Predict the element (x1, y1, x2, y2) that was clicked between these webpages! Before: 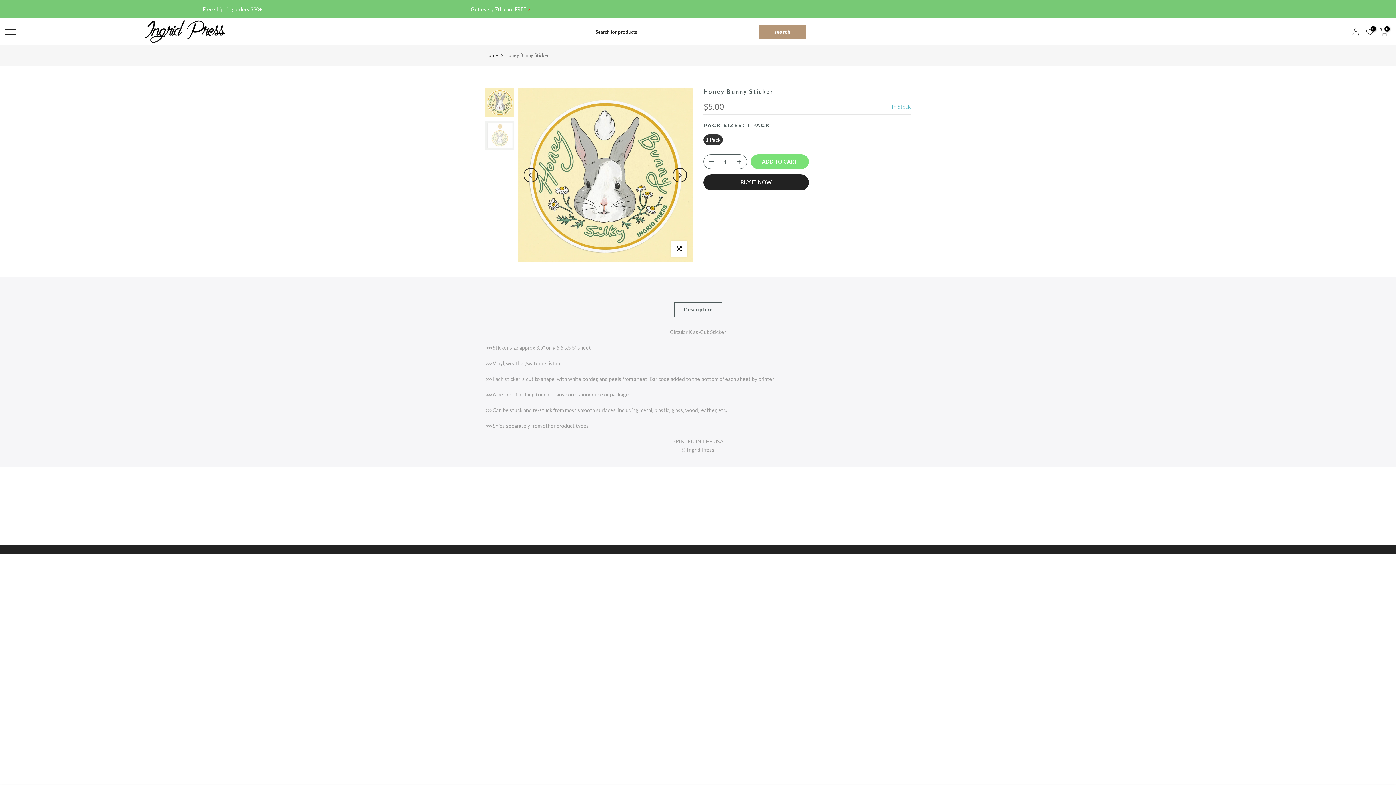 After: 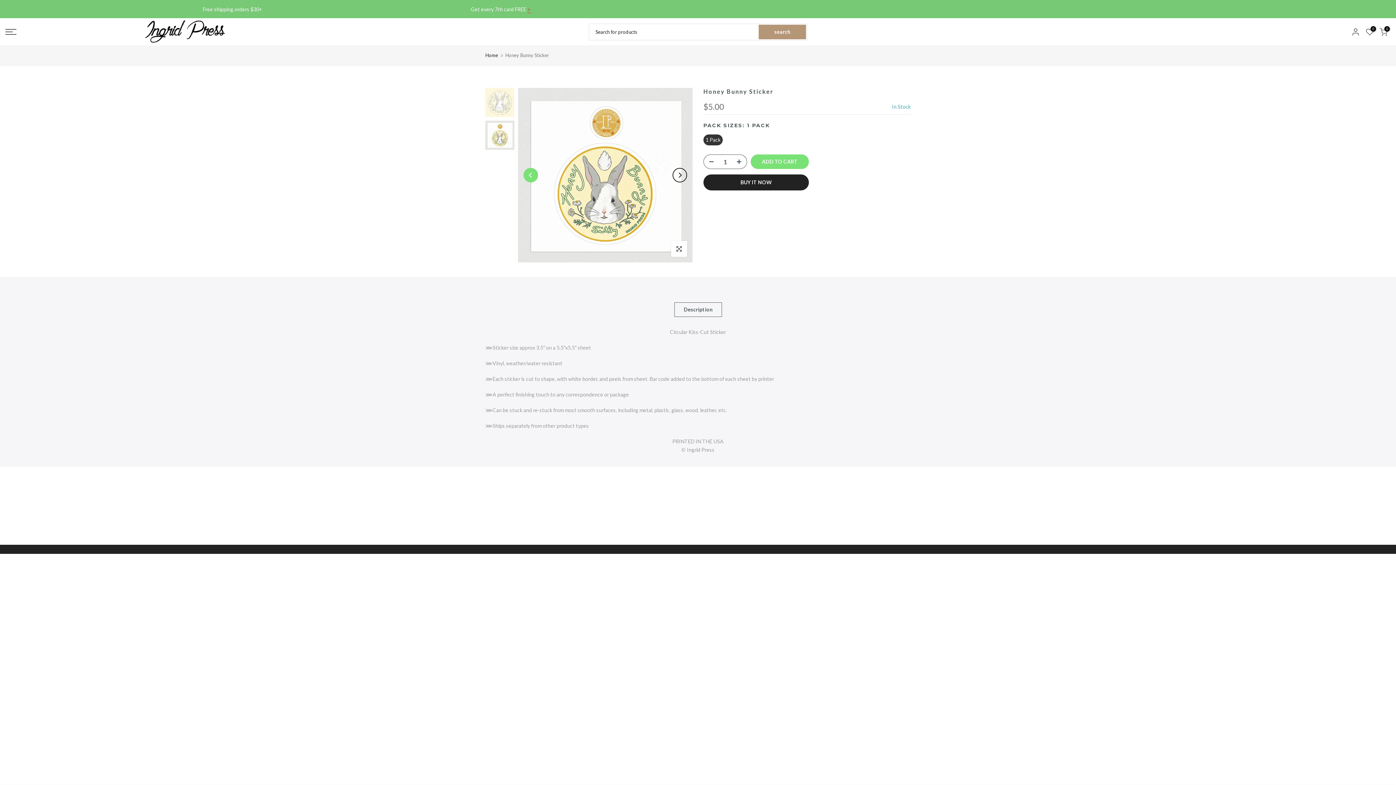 Action: bbox: (523, 168, 538, 182) label: Previous